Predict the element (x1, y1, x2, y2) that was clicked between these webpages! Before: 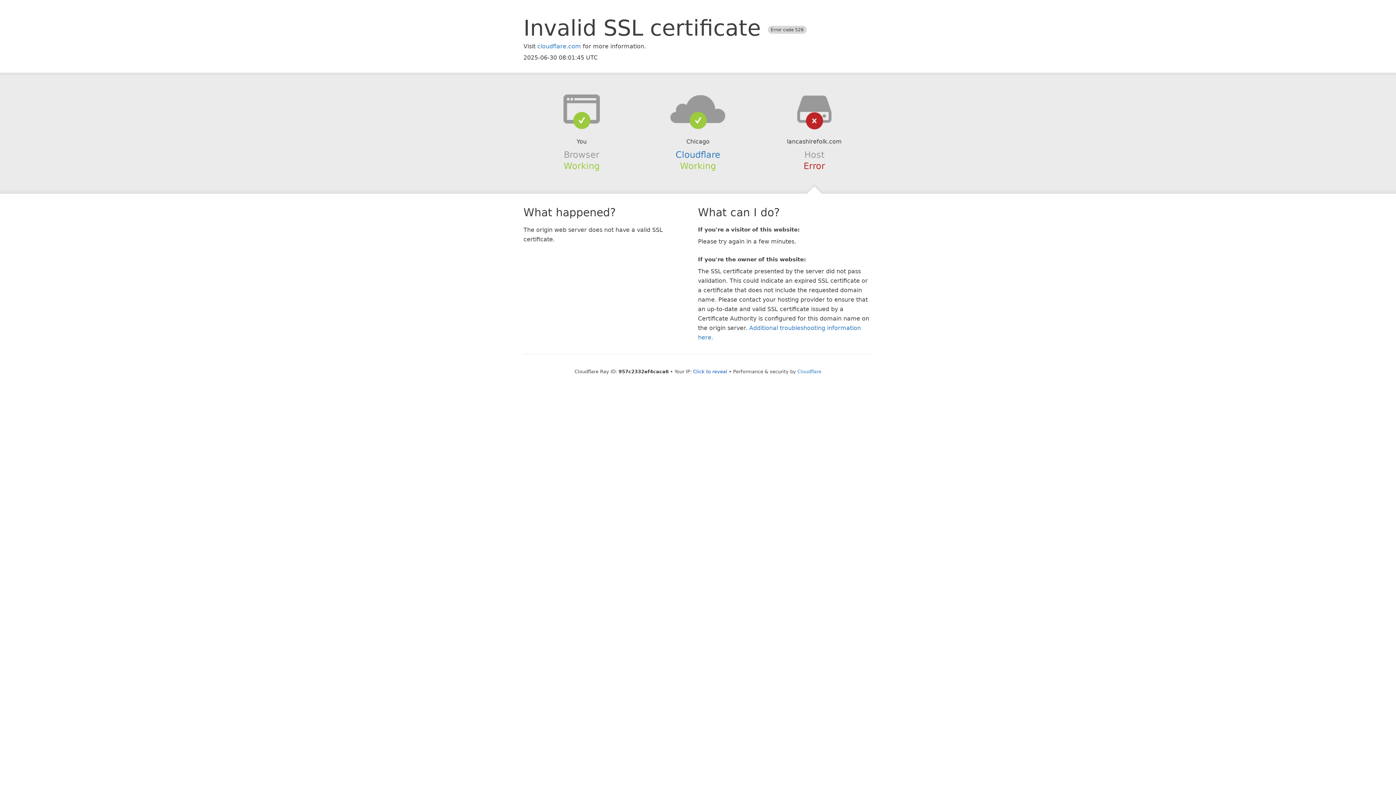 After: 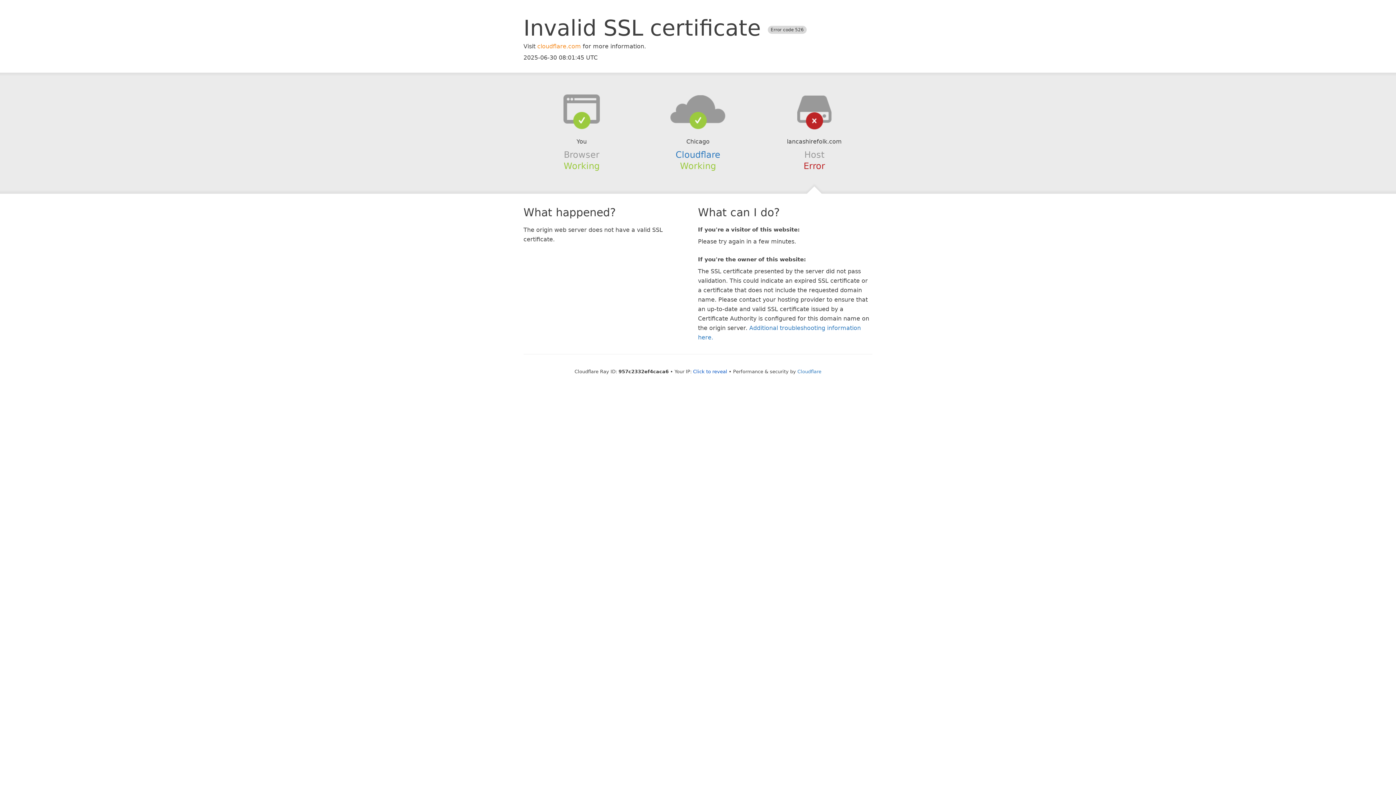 Action: bbox: (537, 42, 581, 49) label: cloudflare.com